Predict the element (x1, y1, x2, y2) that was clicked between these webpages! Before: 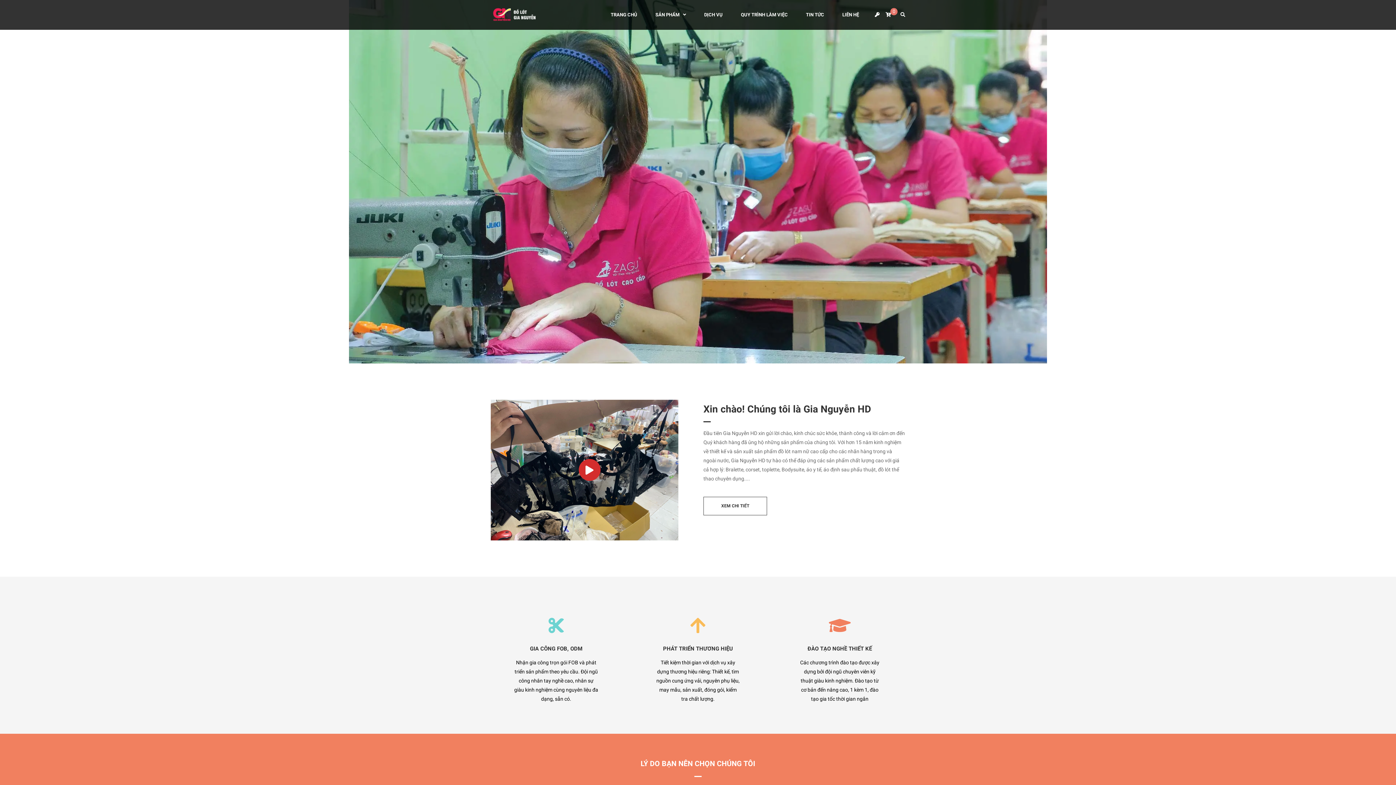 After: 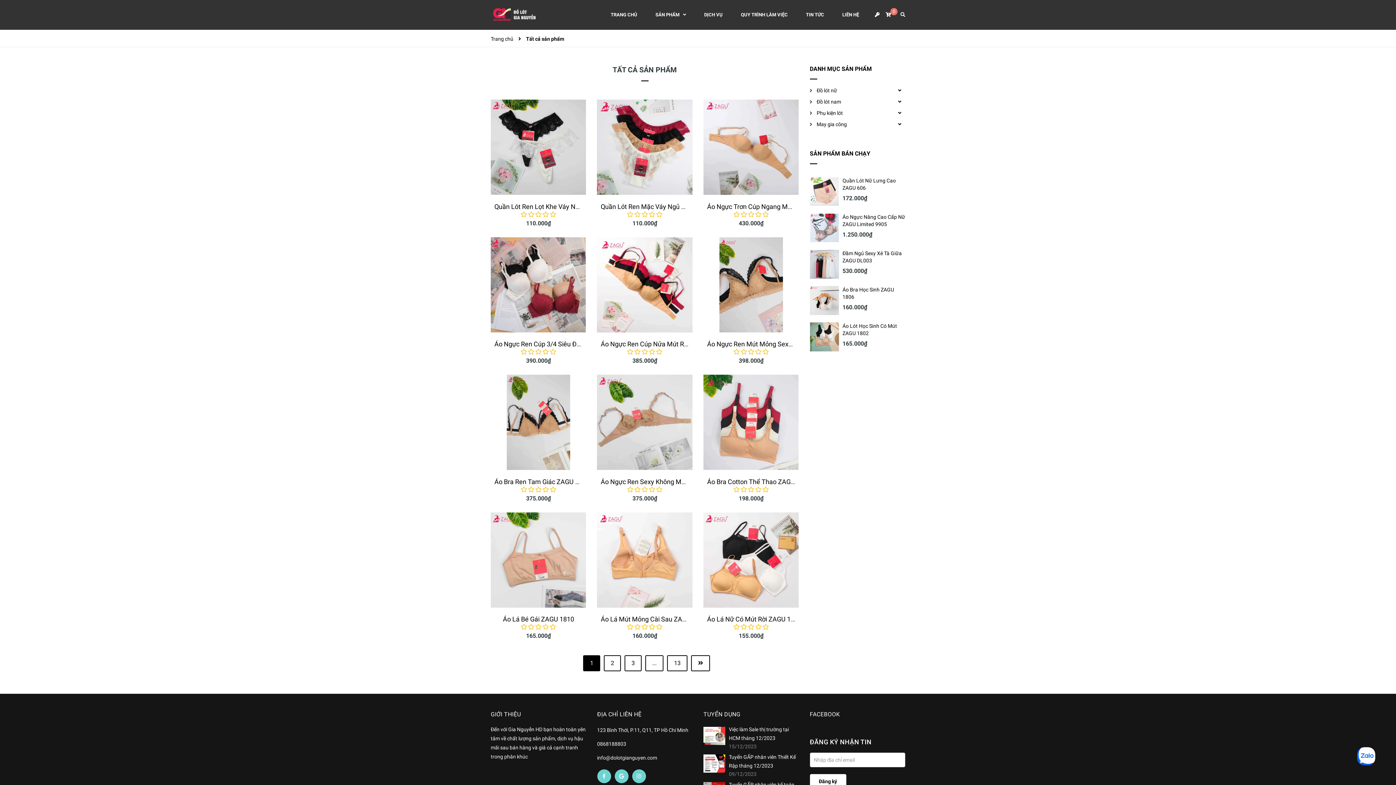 Action: label: SẢN PHẨM bbox: (655, 9, 686, 20)